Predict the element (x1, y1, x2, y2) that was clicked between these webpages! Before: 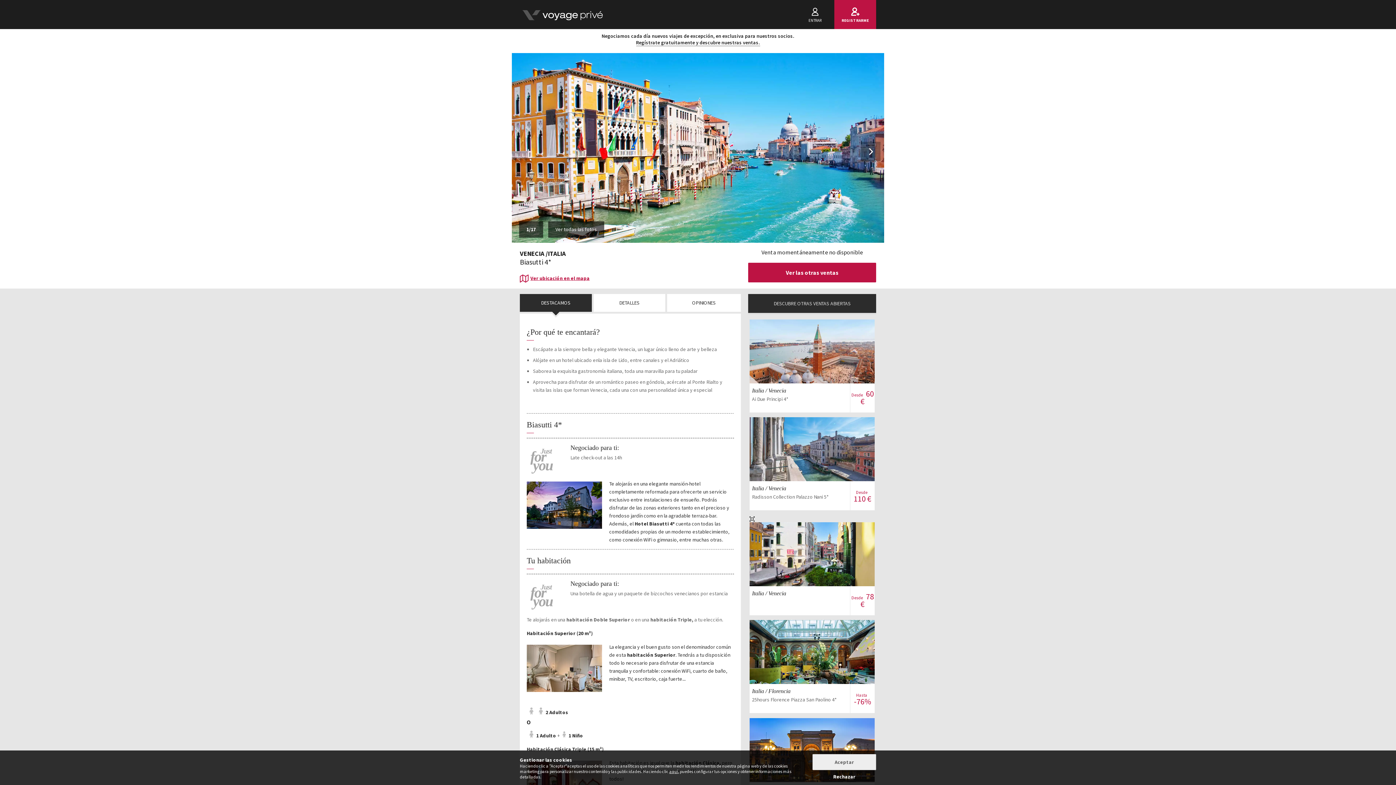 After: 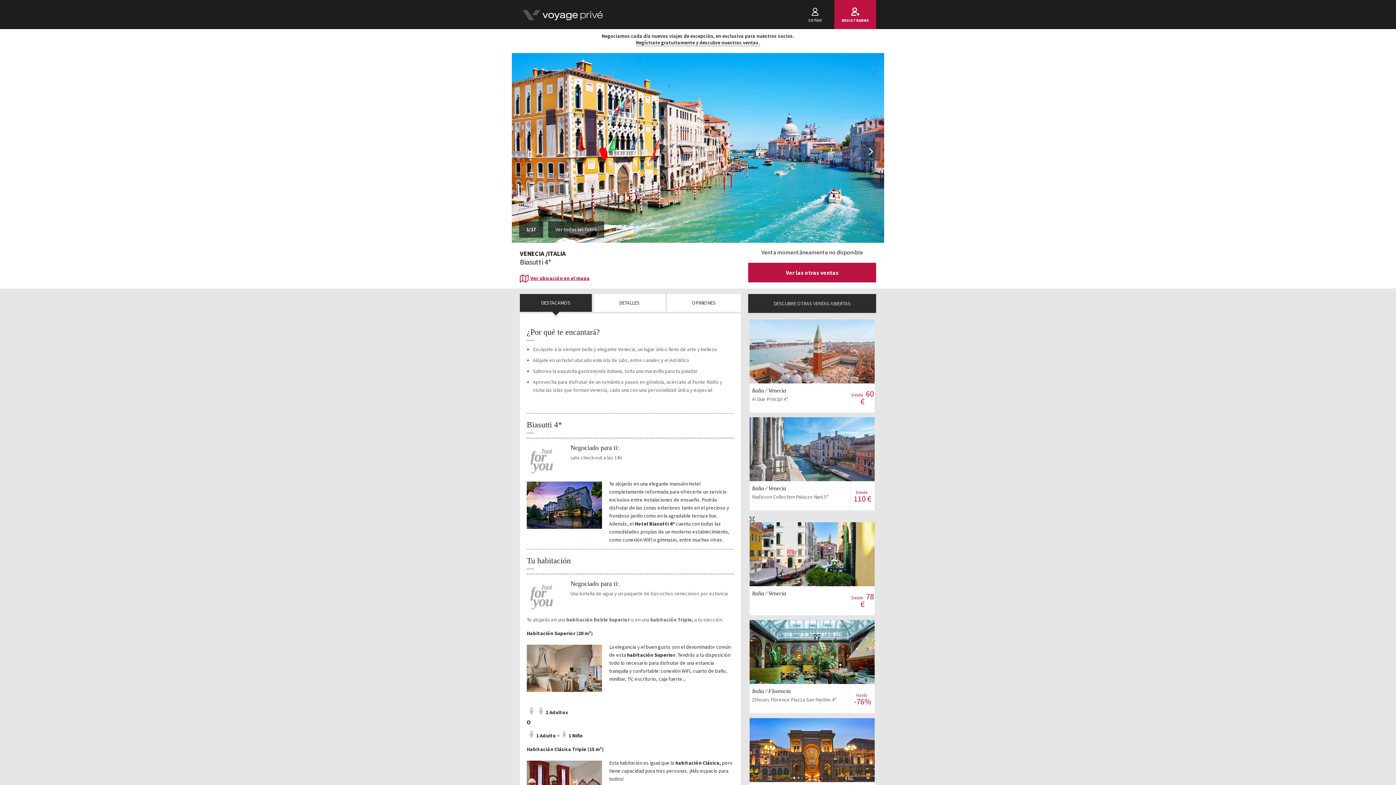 Action: bbox: (812, 754, 876, 770) label: Aceptar